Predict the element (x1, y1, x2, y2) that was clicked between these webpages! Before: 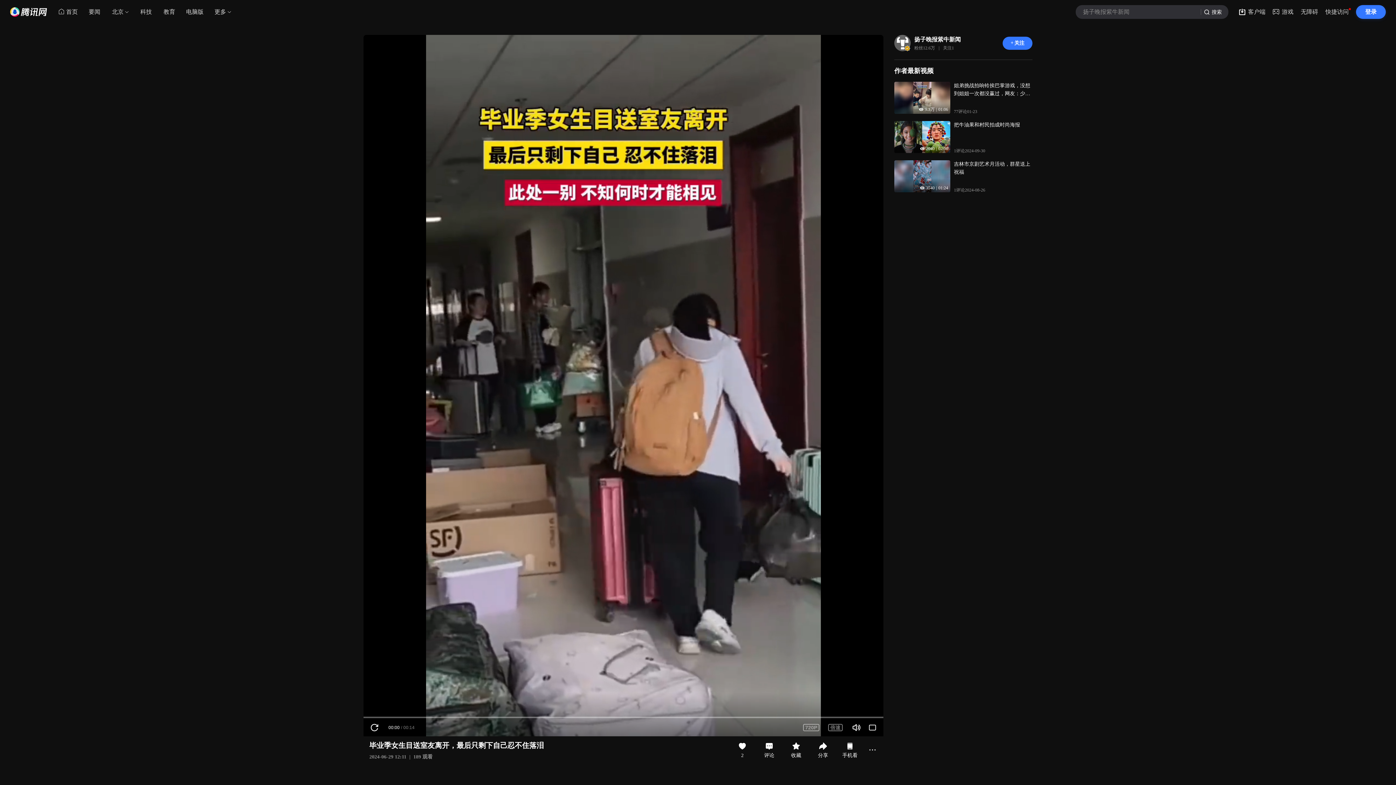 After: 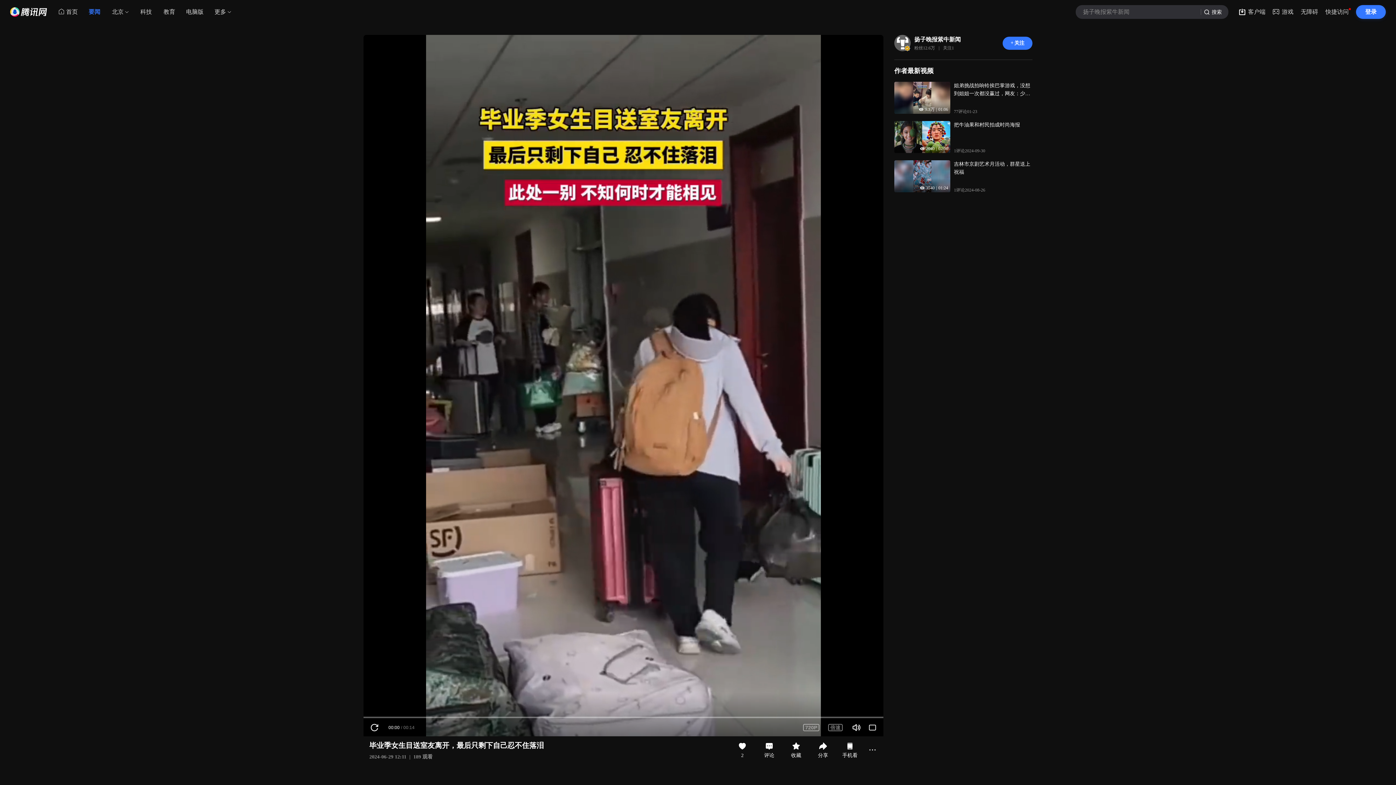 Action: bbox: (82, 5, 106, 18) label: 要闻